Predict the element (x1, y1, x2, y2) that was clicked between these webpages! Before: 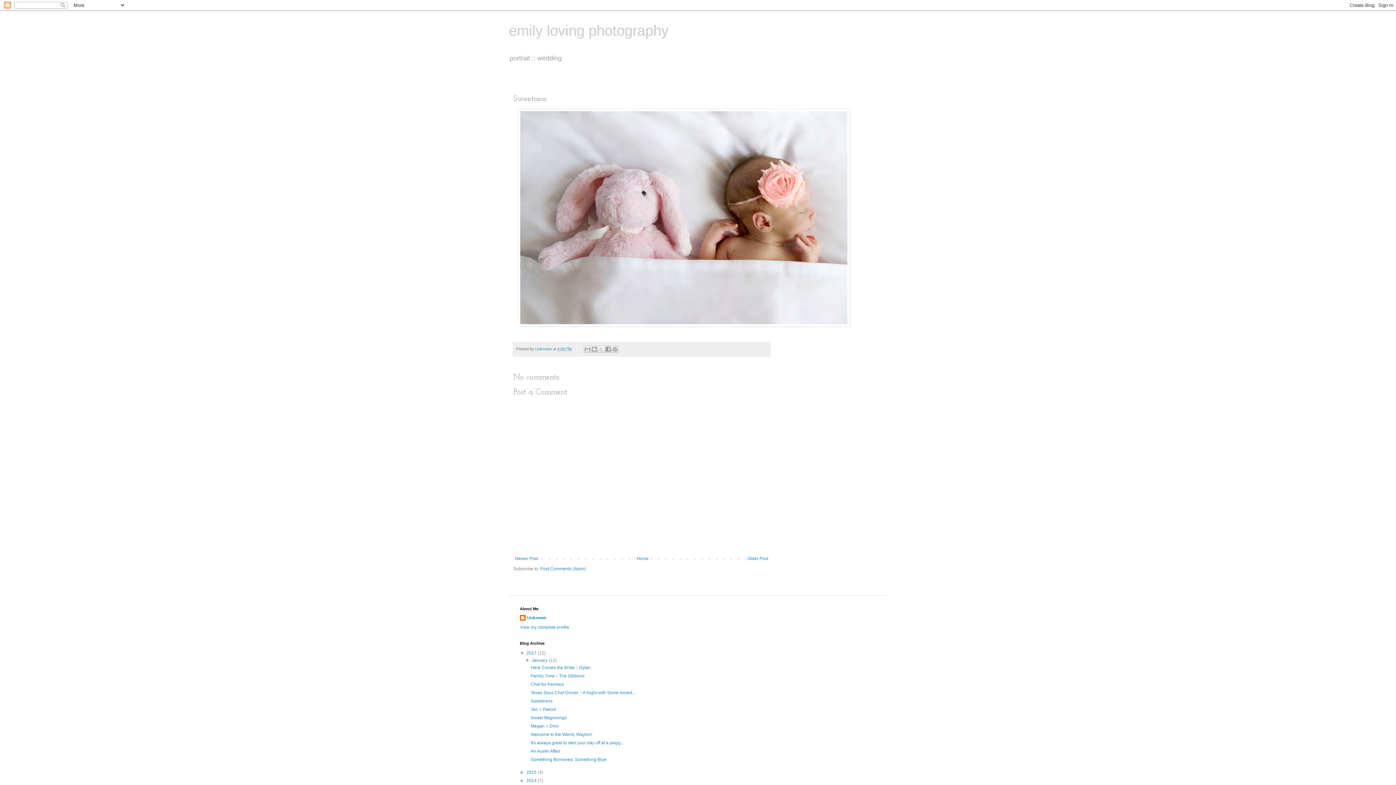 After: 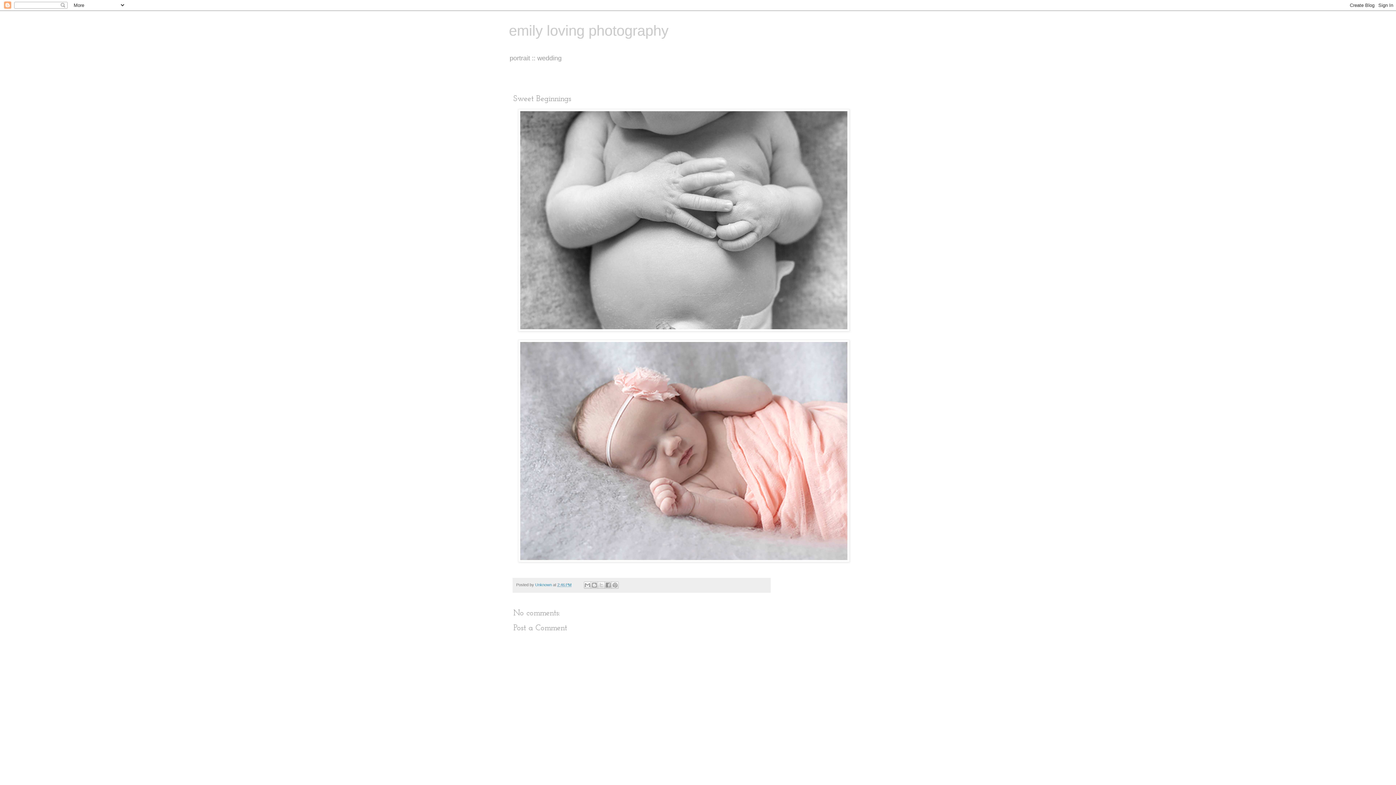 Action: label: Sweet Beginnings bbox: (530, 715, 566, 720)